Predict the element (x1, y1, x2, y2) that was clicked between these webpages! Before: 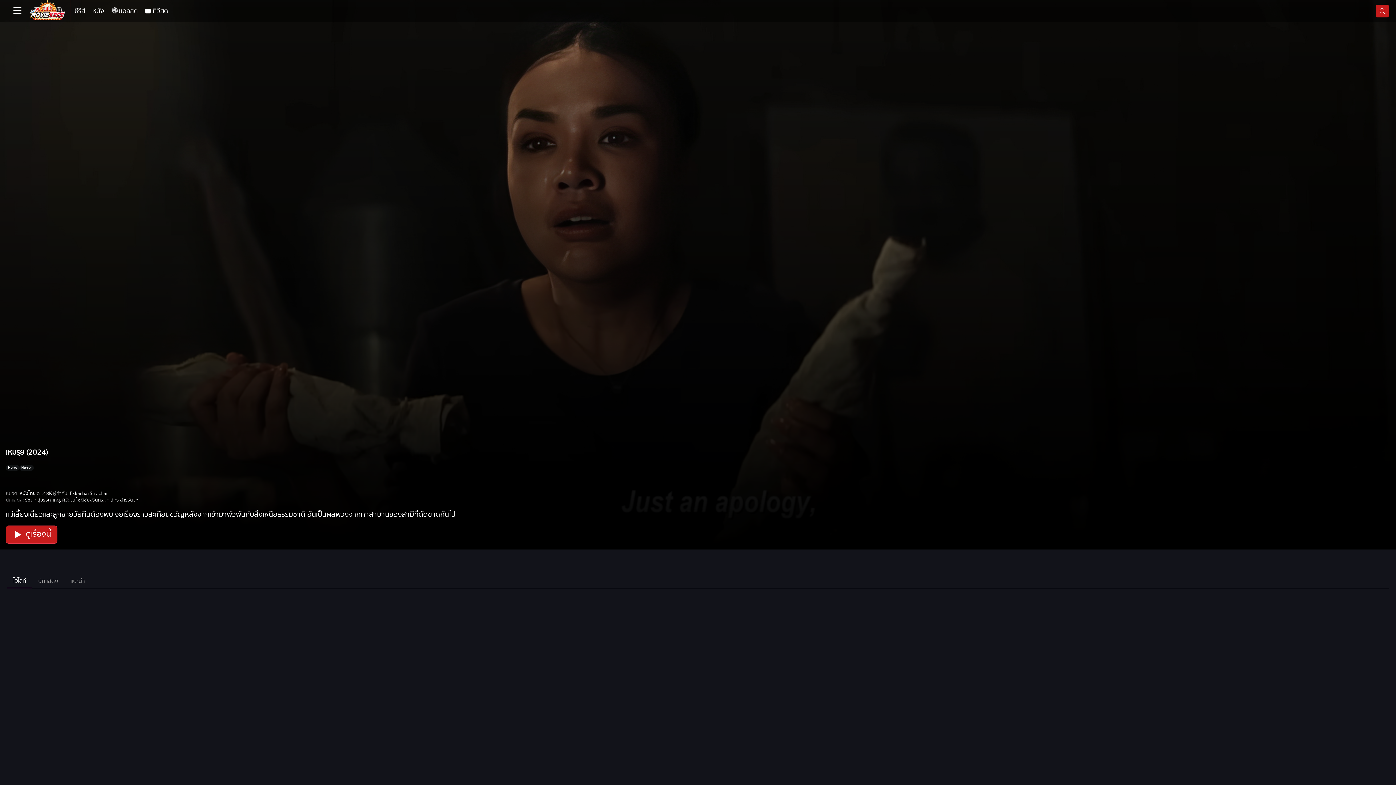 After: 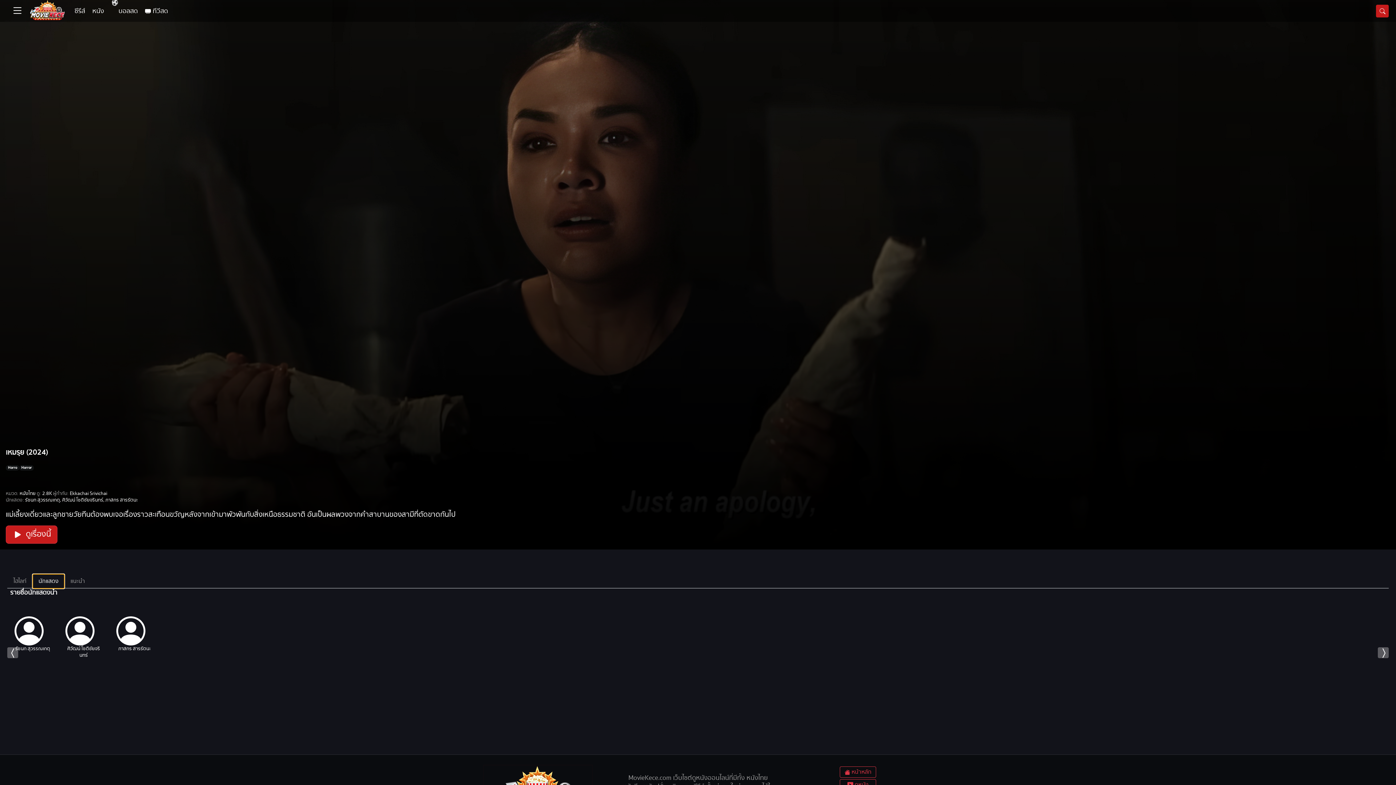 Action: bbox: (32, 574, 64, 588) label: นักแสดง